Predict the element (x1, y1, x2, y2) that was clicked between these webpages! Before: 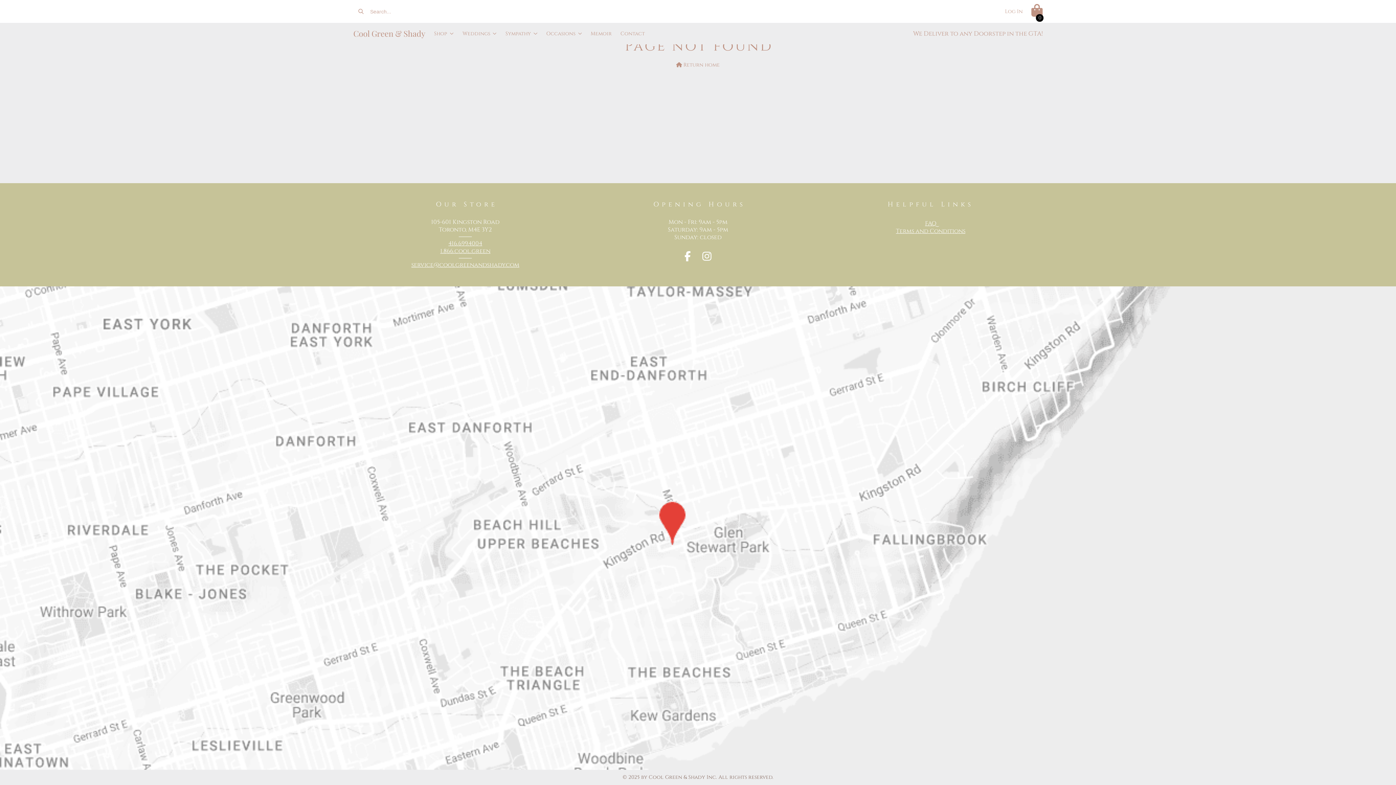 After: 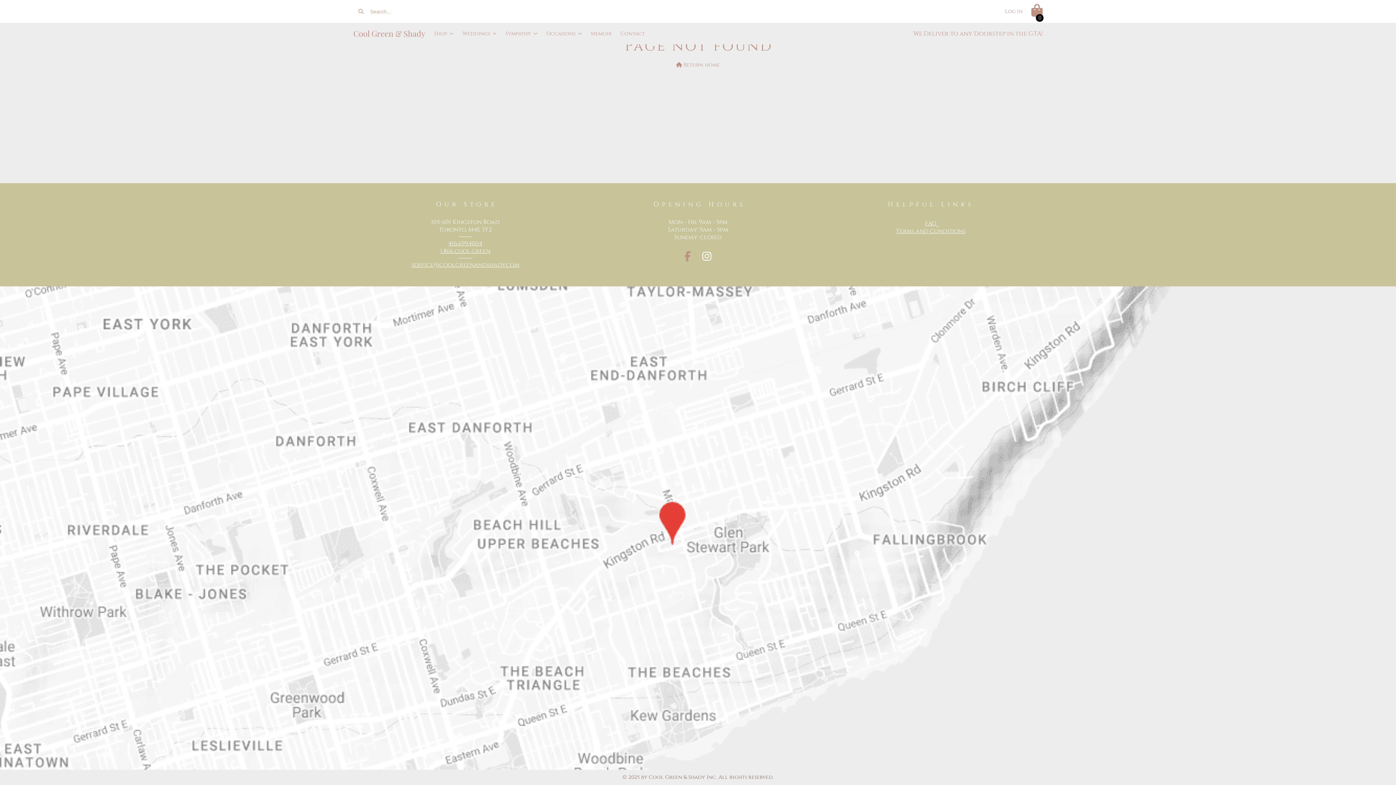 Action: label: (Opens in a new window) bbox: (684, 250, 691, 263)